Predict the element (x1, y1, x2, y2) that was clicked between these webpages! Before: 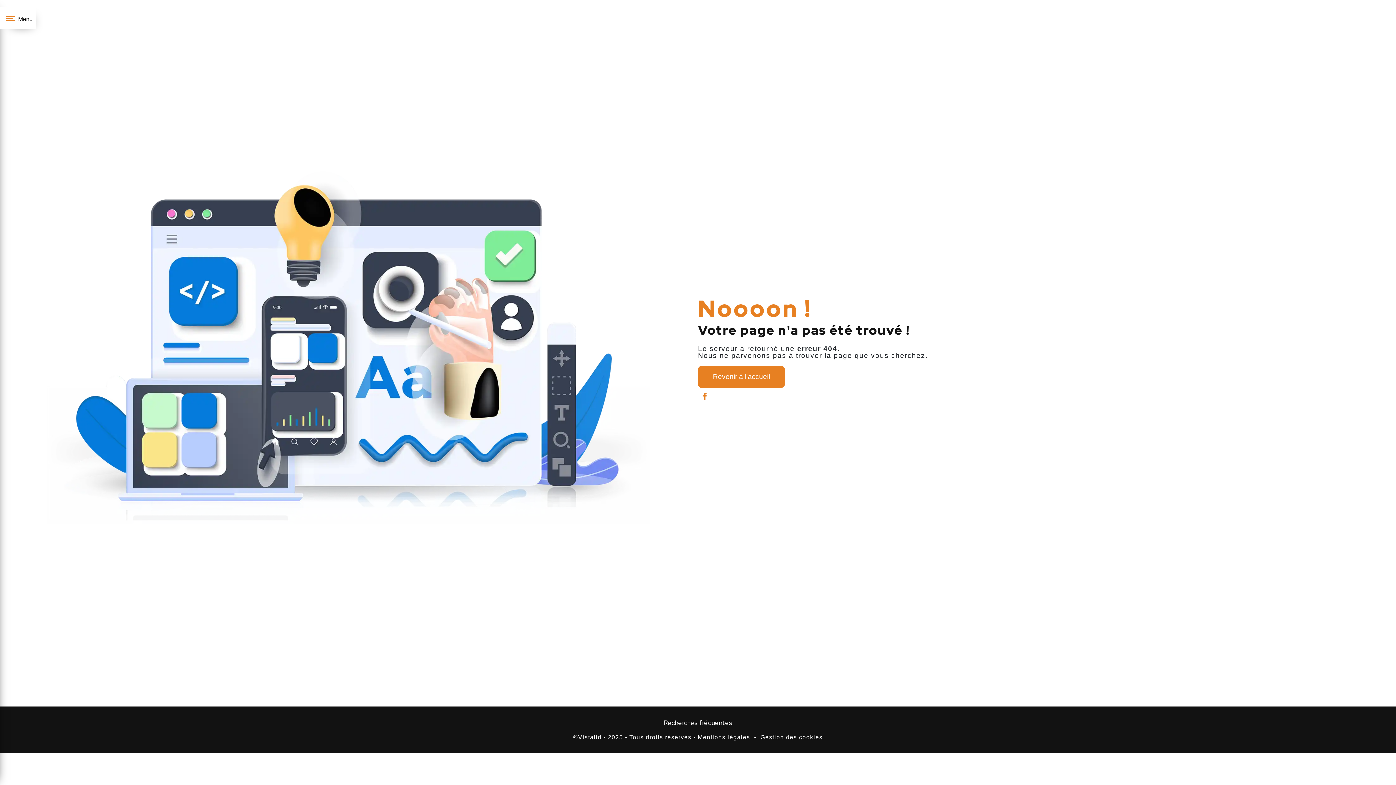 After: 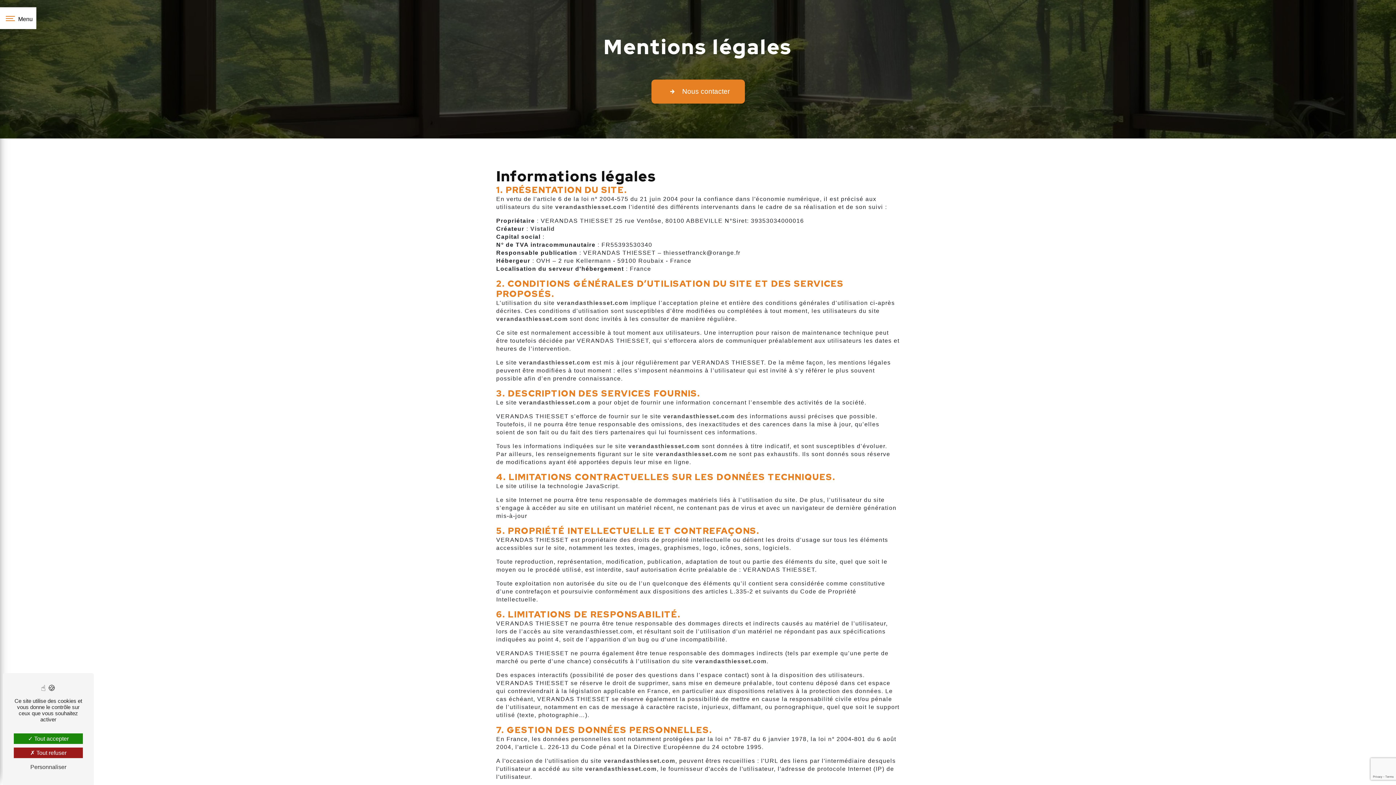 Action: bbox: (697, 733, 750, 741) label: Mentions légales